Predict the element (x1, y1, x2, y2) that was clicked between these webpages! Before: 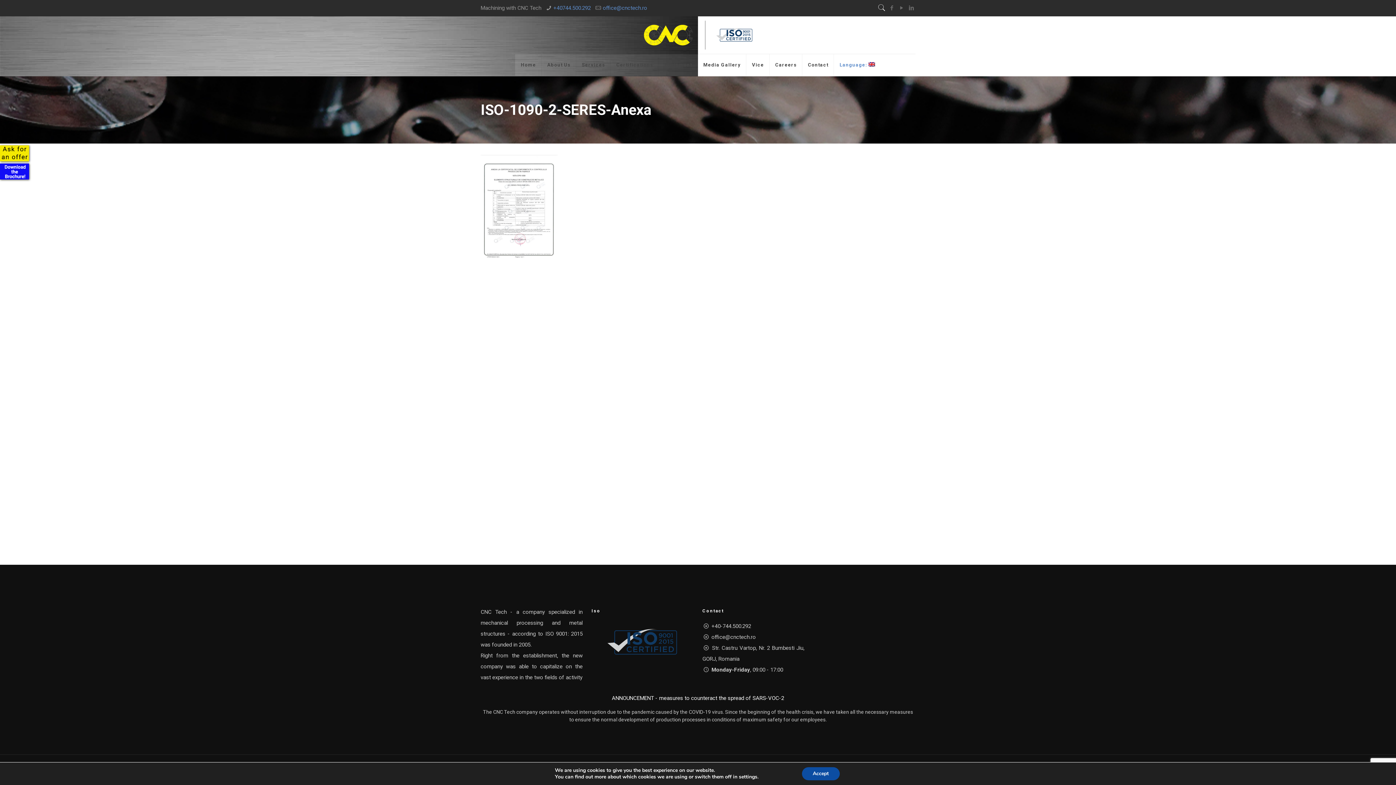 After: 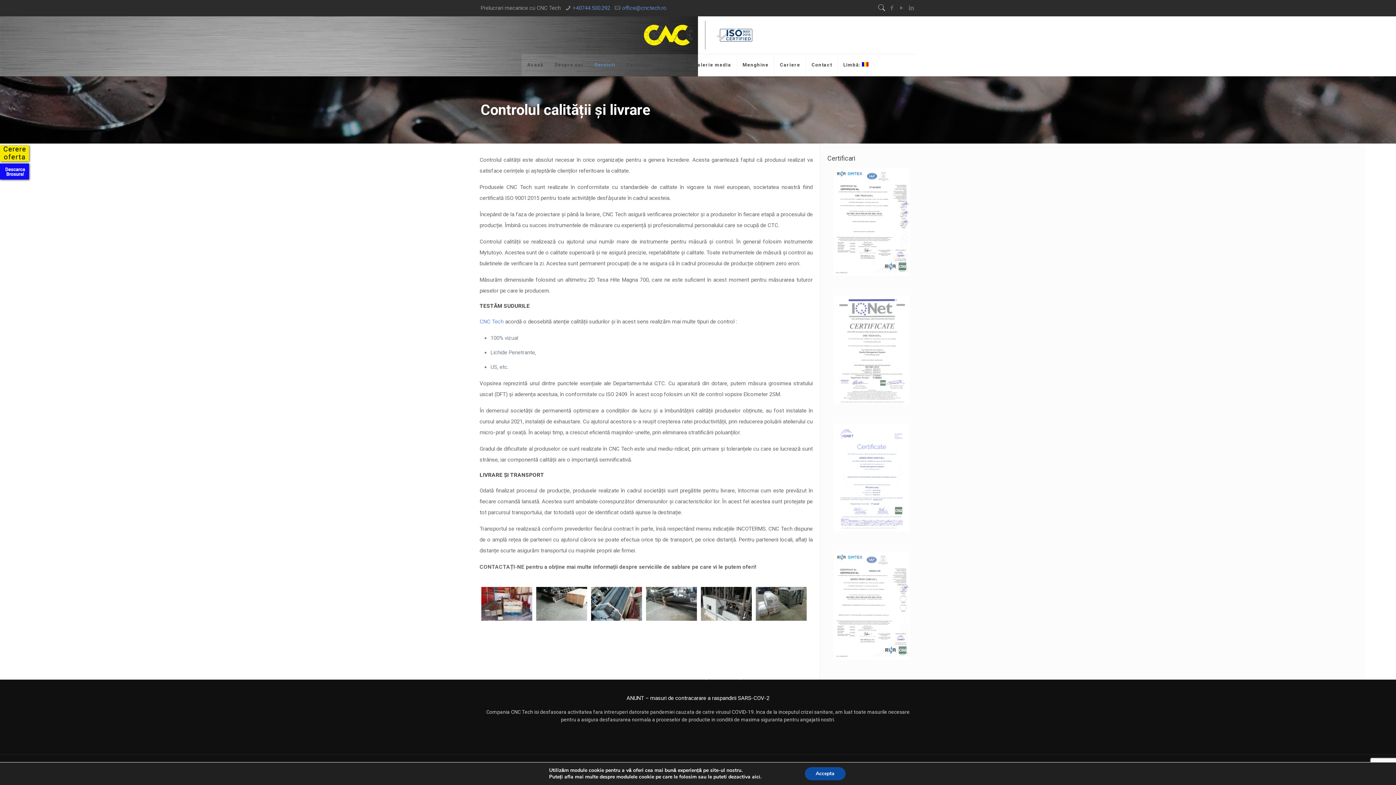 Action: bbox: (606, 651, 679, 657)